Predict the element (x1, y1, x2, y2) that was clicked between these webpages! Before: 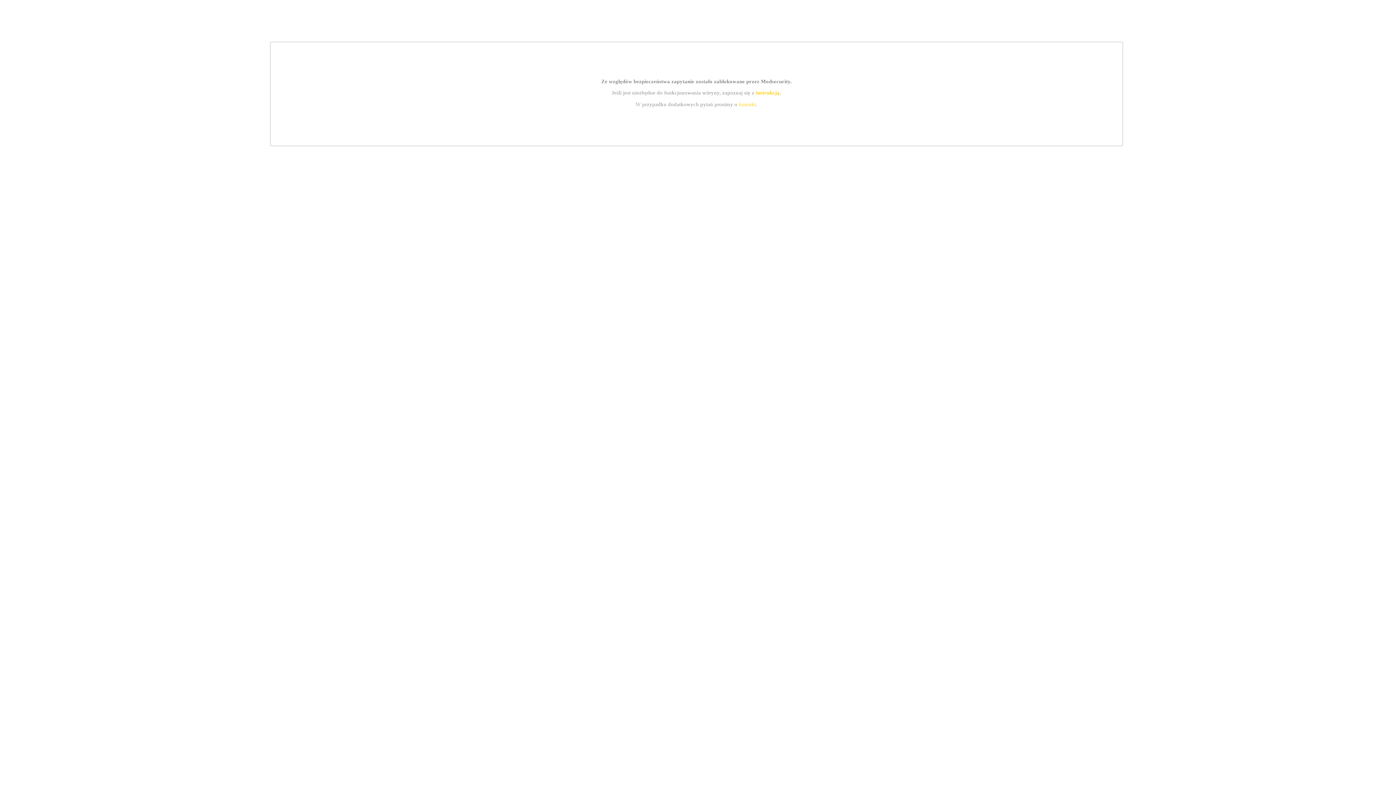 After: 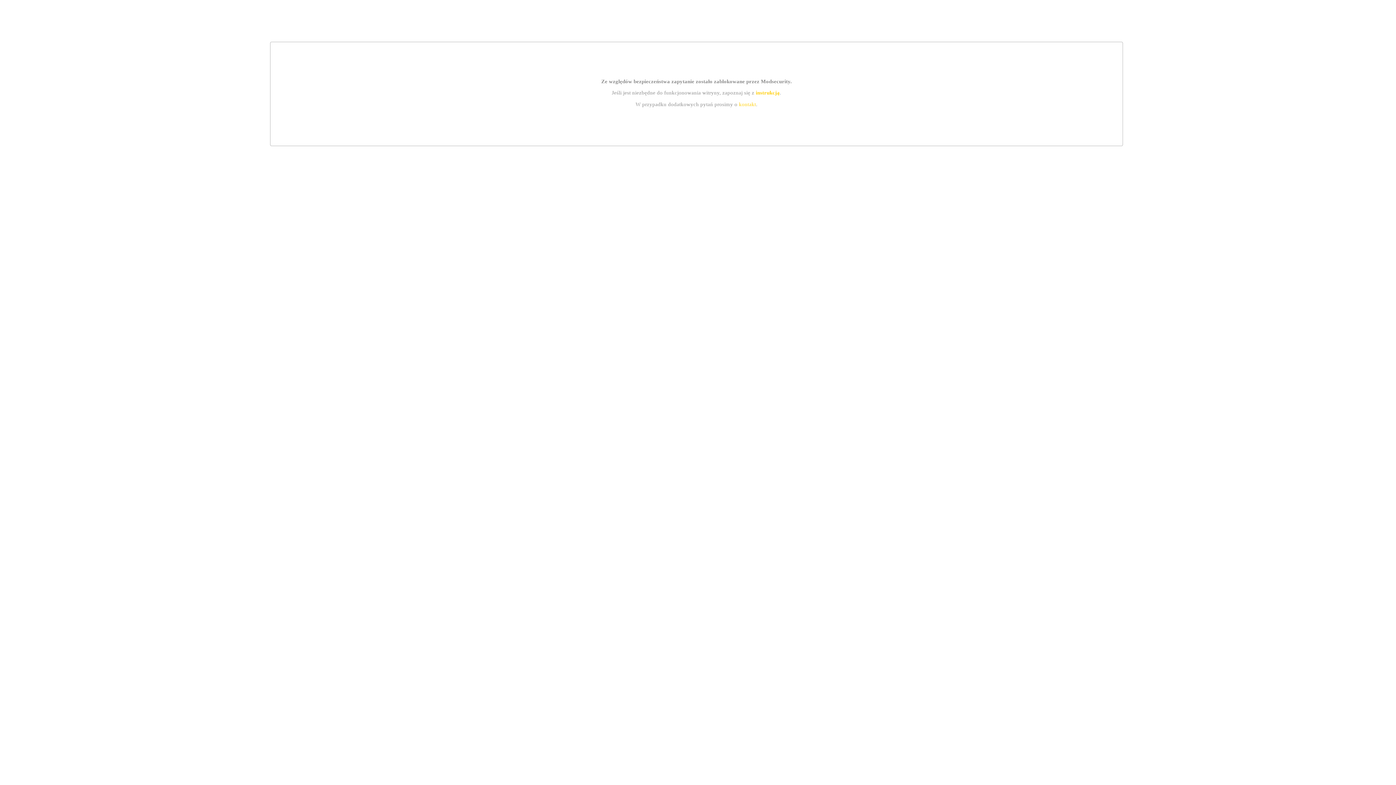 Action: bbox: (739, 101, 756, 107) label: kontakt